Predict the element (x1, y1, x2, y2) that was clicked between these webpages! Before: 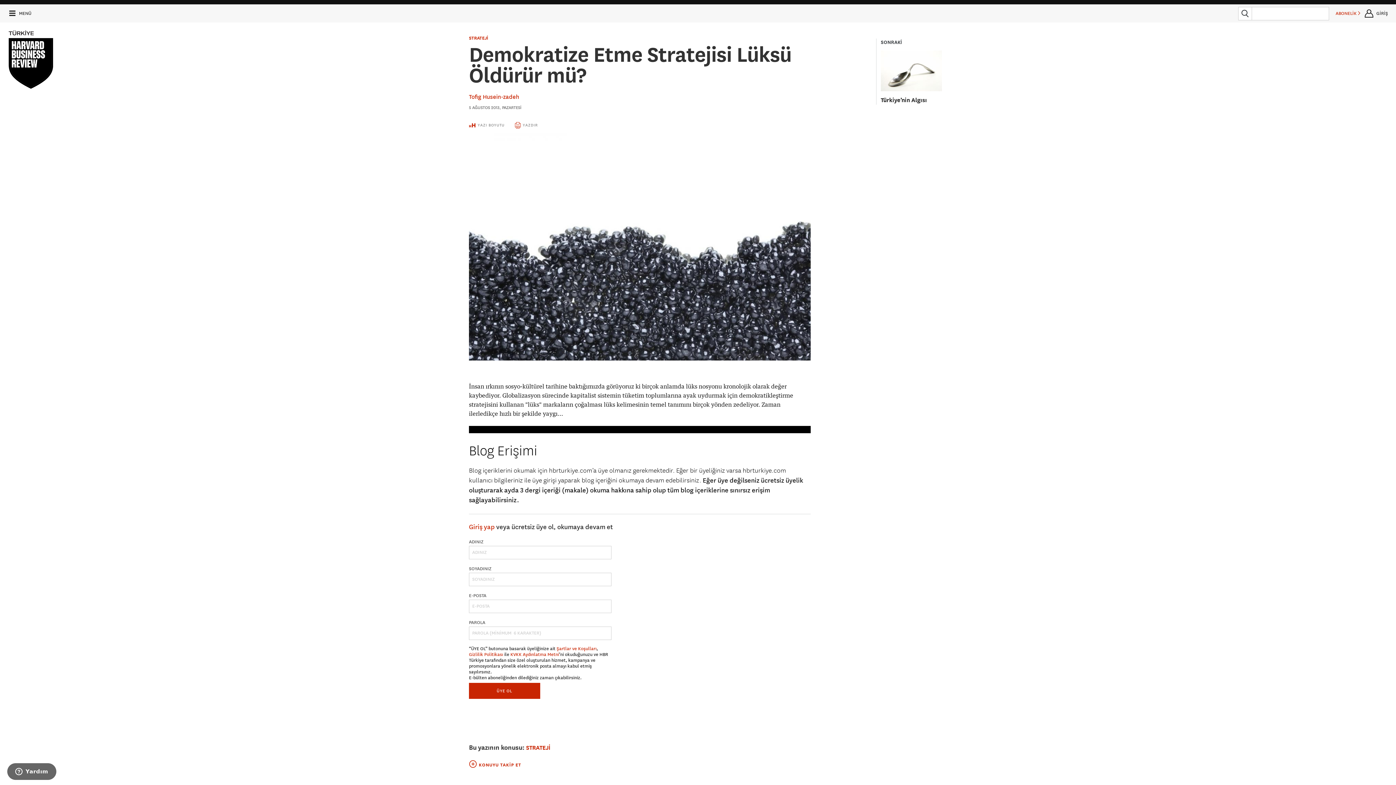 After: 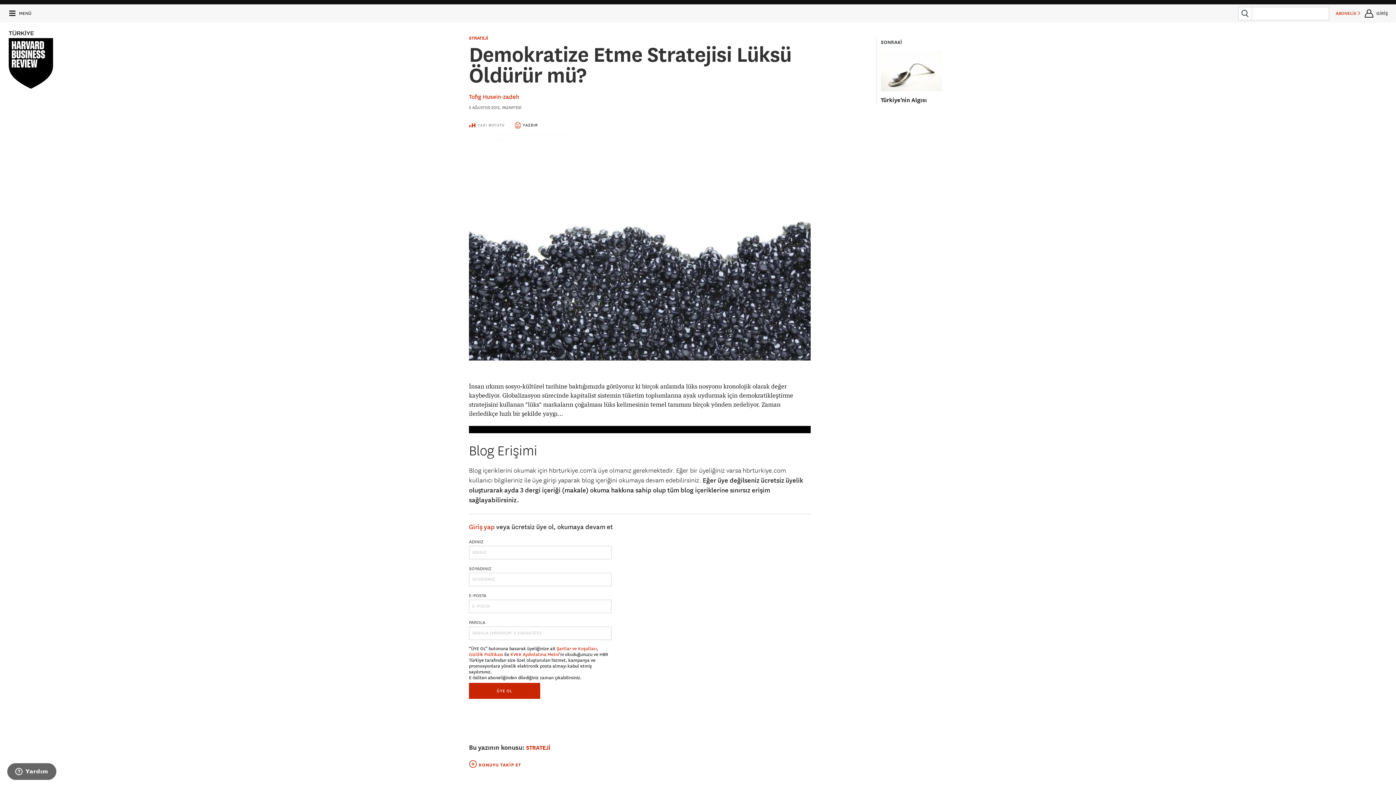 Action: bbox: (514, 122, 538, 127) label:  YAZDIR